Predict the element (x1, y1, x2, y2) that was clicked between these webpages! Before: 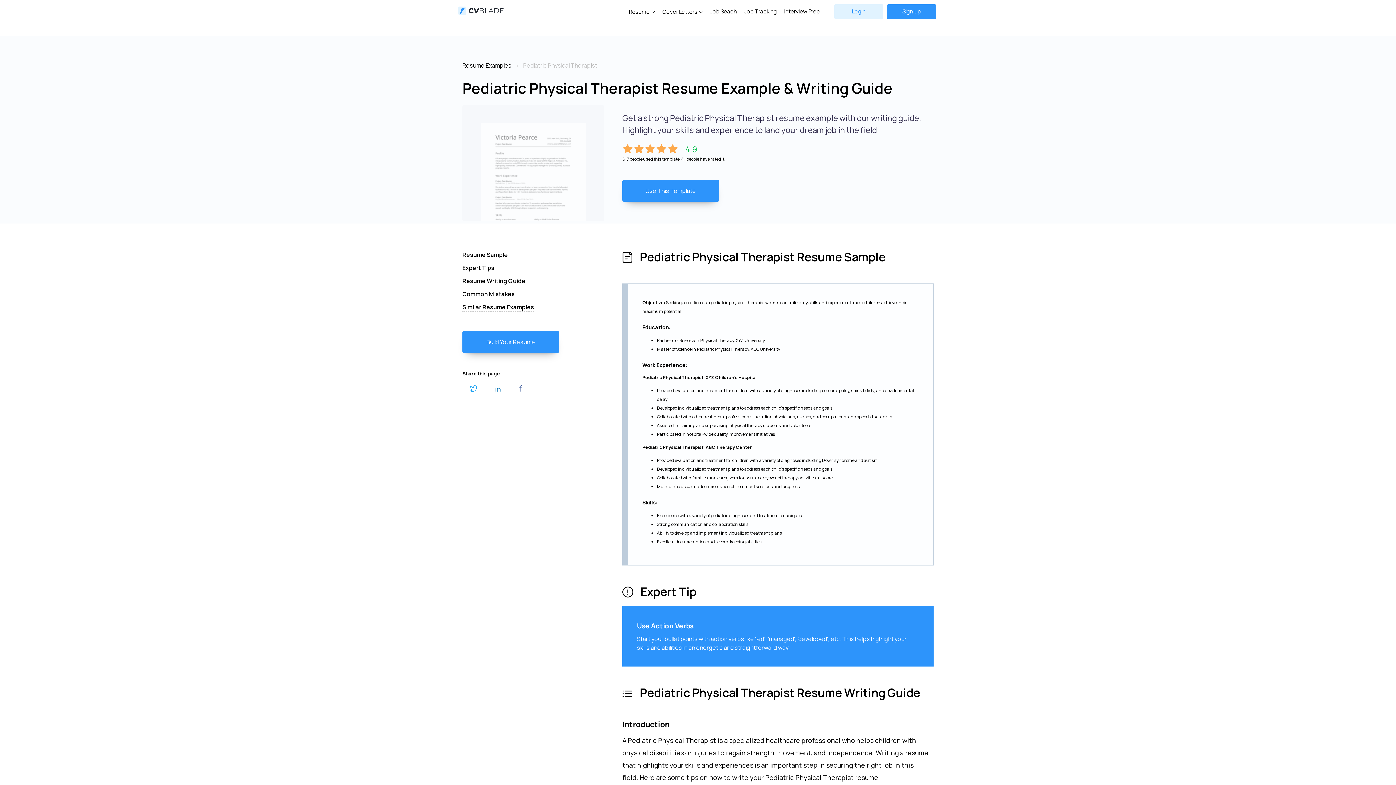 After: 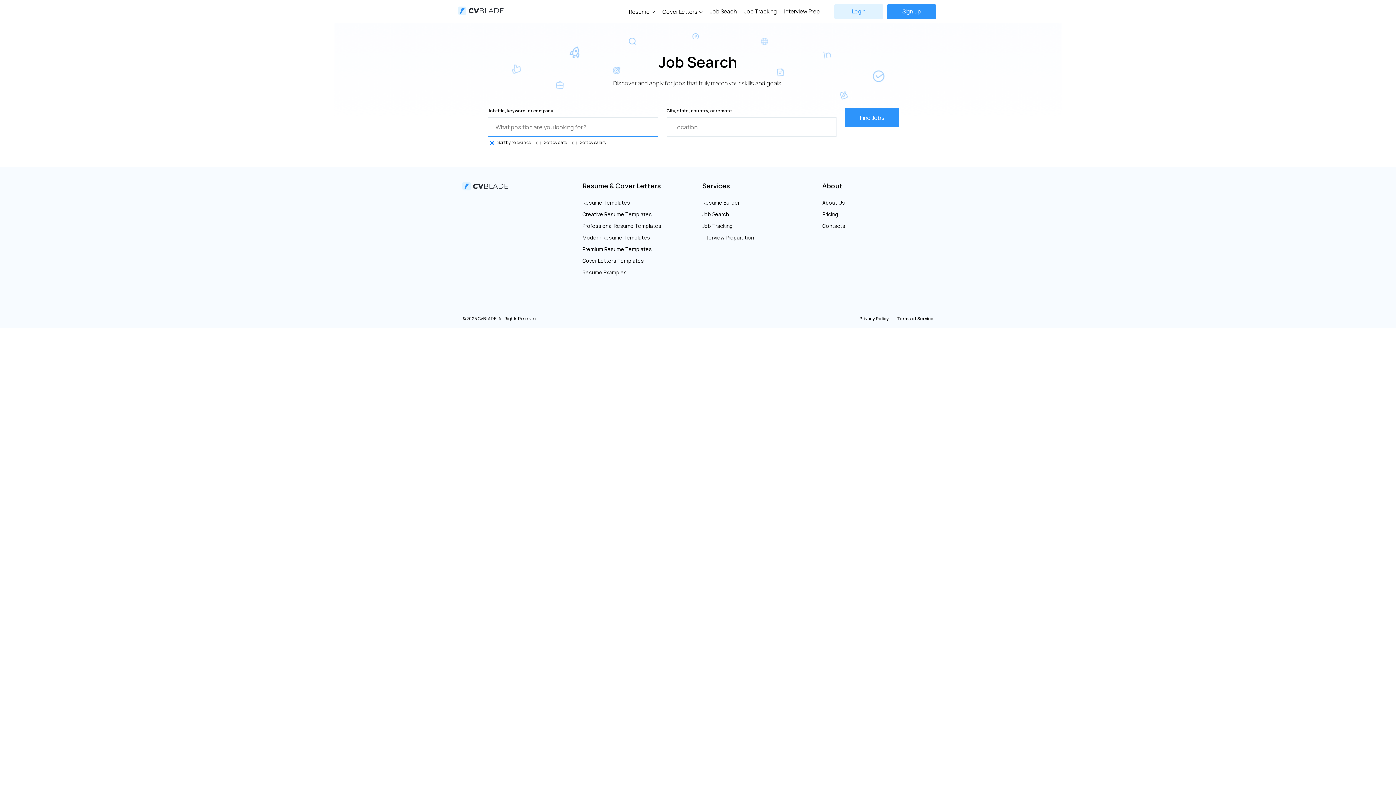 Action: bbox: (706, 7, 740, 15) label: Job Seach